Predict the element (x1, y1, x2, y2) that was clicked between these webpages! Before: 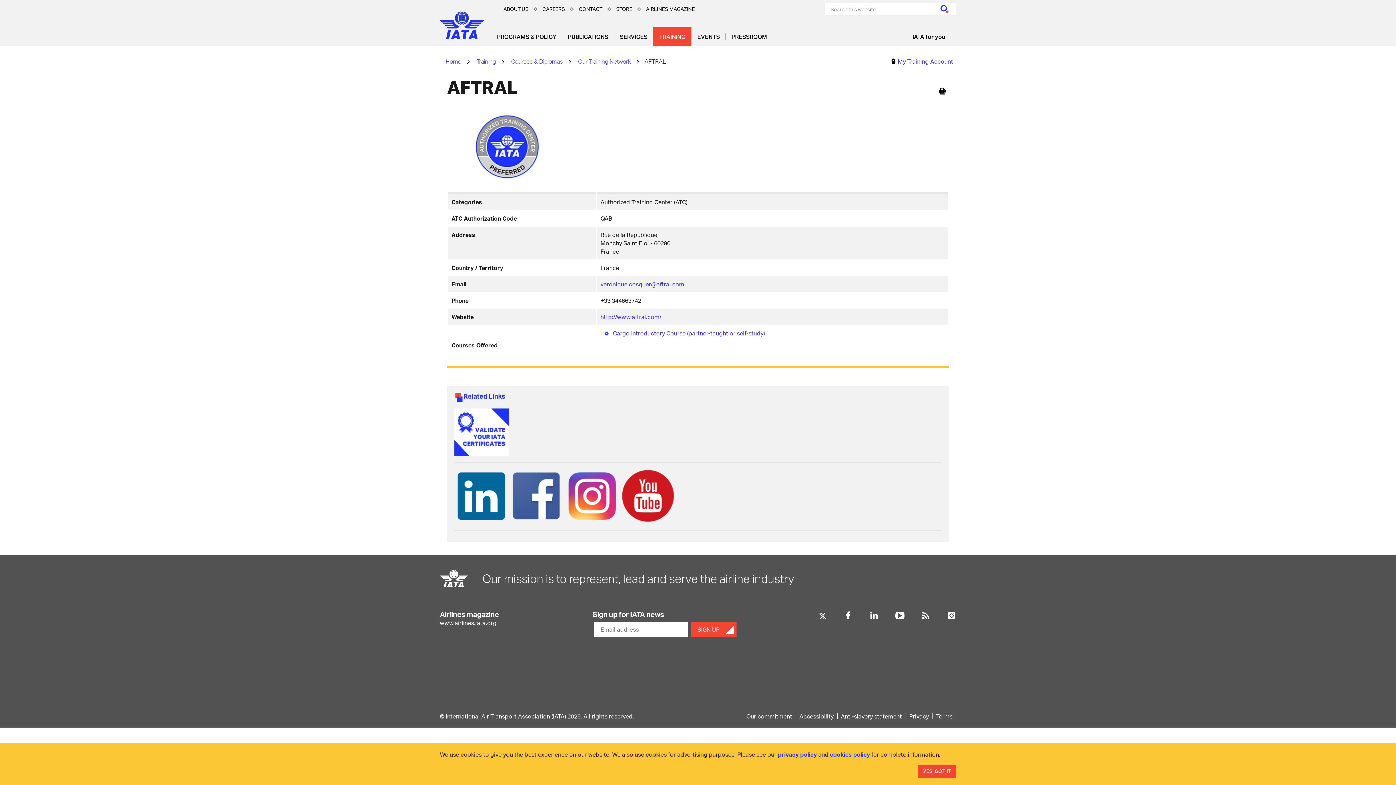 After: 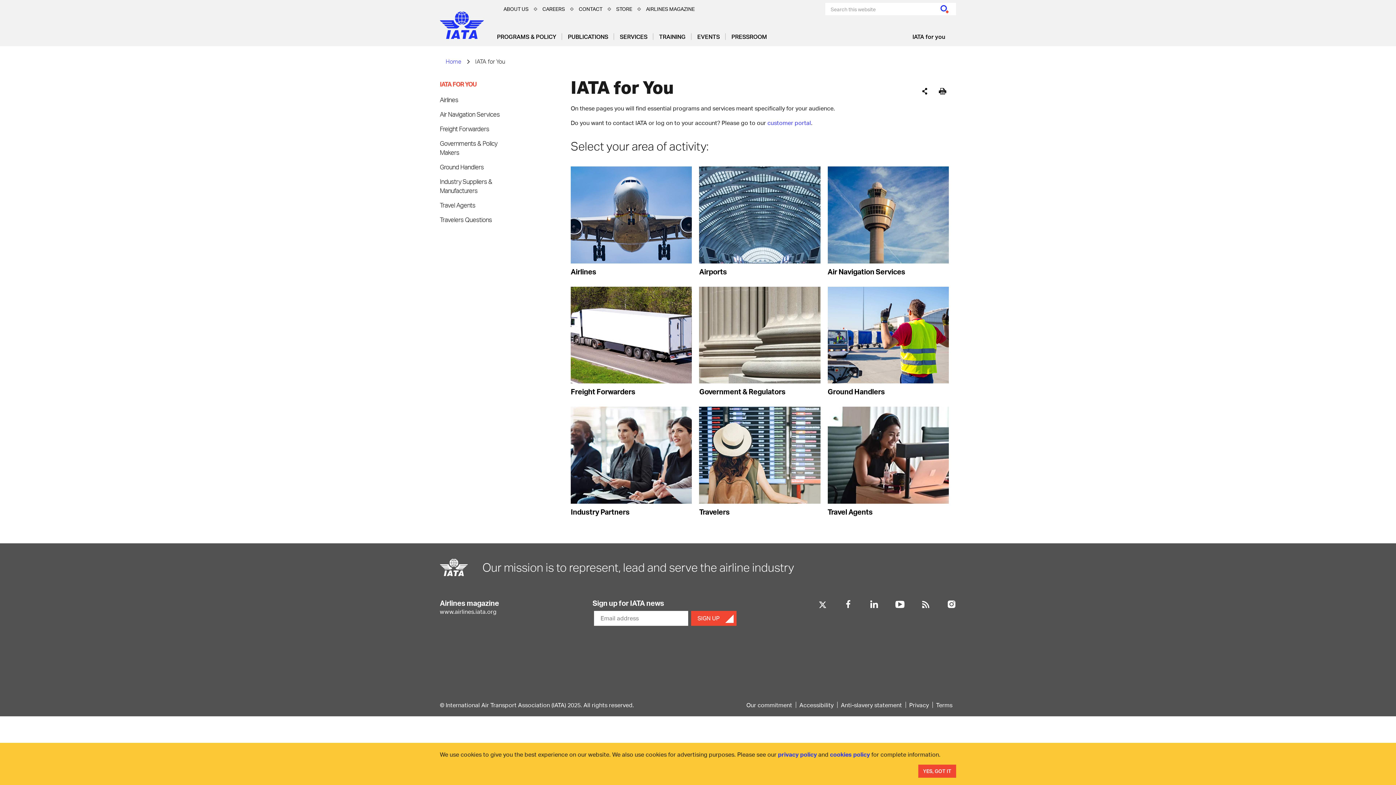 Action: label: IATA for you bbox: (912, 32, 945, 40)